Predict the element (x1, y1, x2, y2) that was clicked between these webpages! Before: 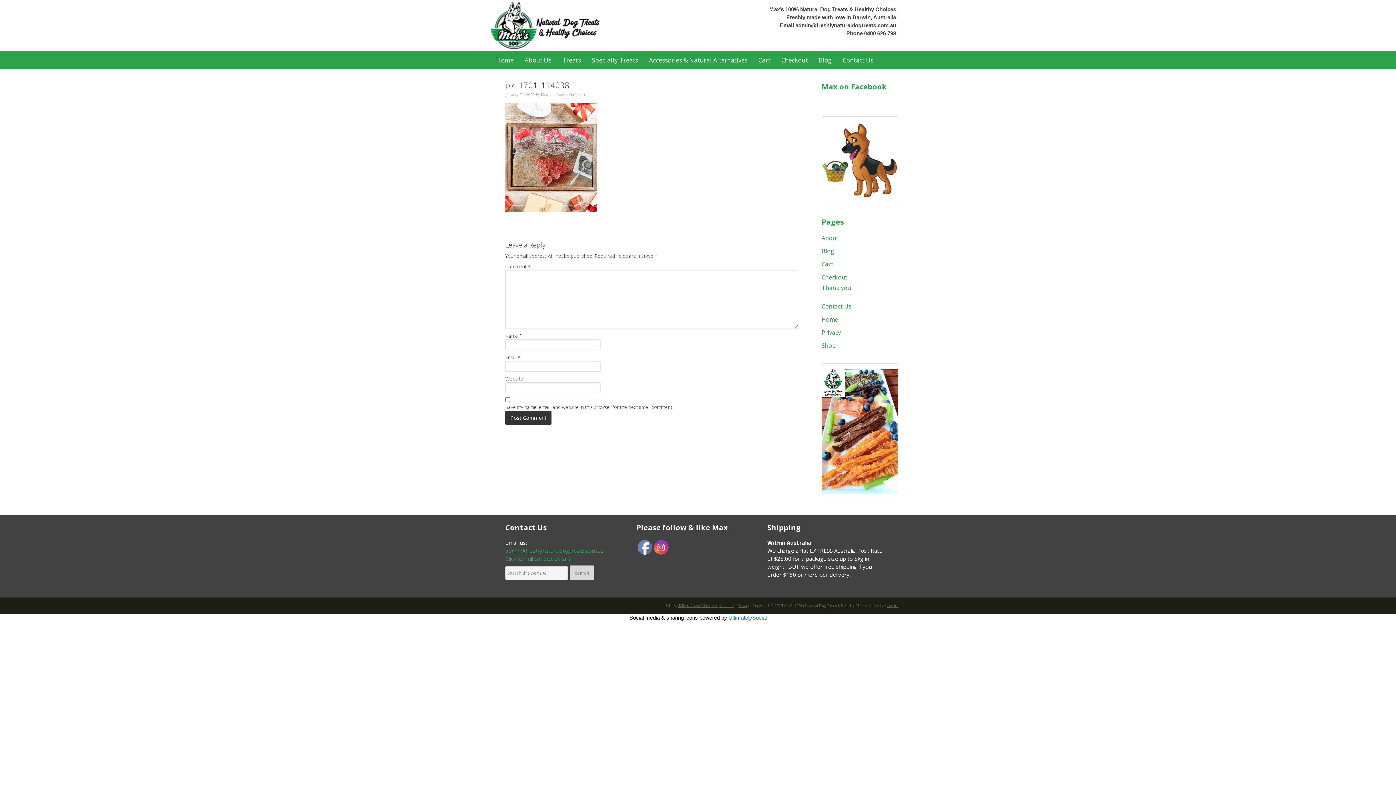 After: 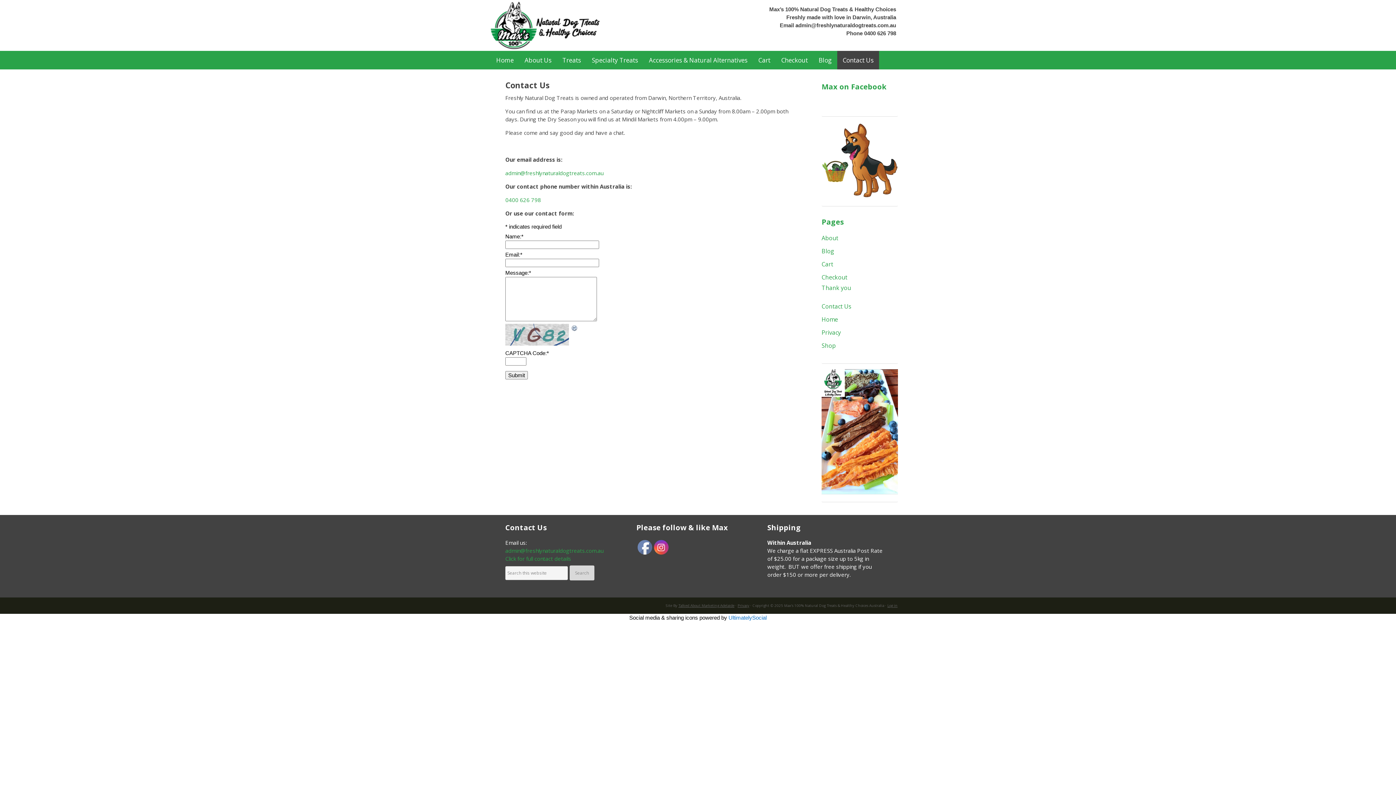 Action: bbox: (837, 50, 879, 69) label: Contact Us